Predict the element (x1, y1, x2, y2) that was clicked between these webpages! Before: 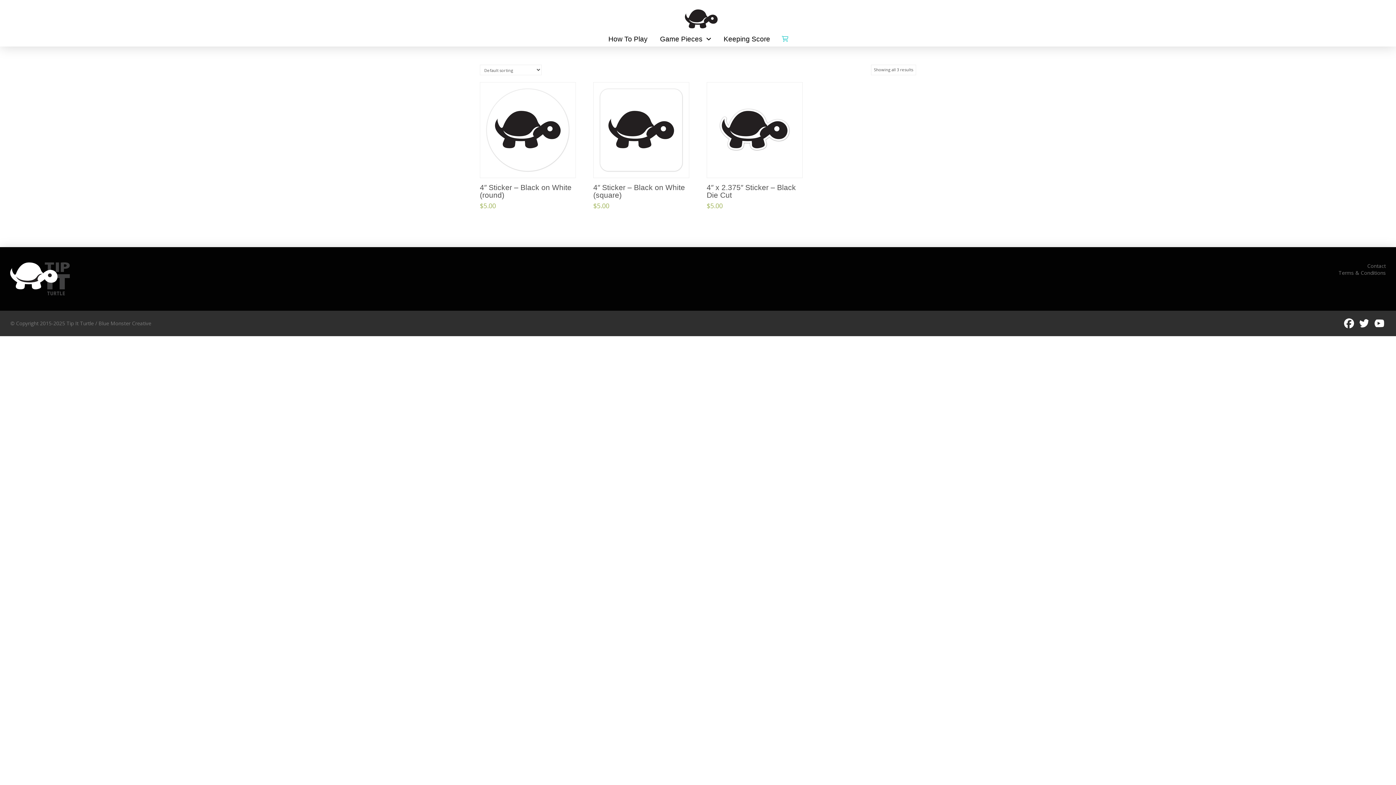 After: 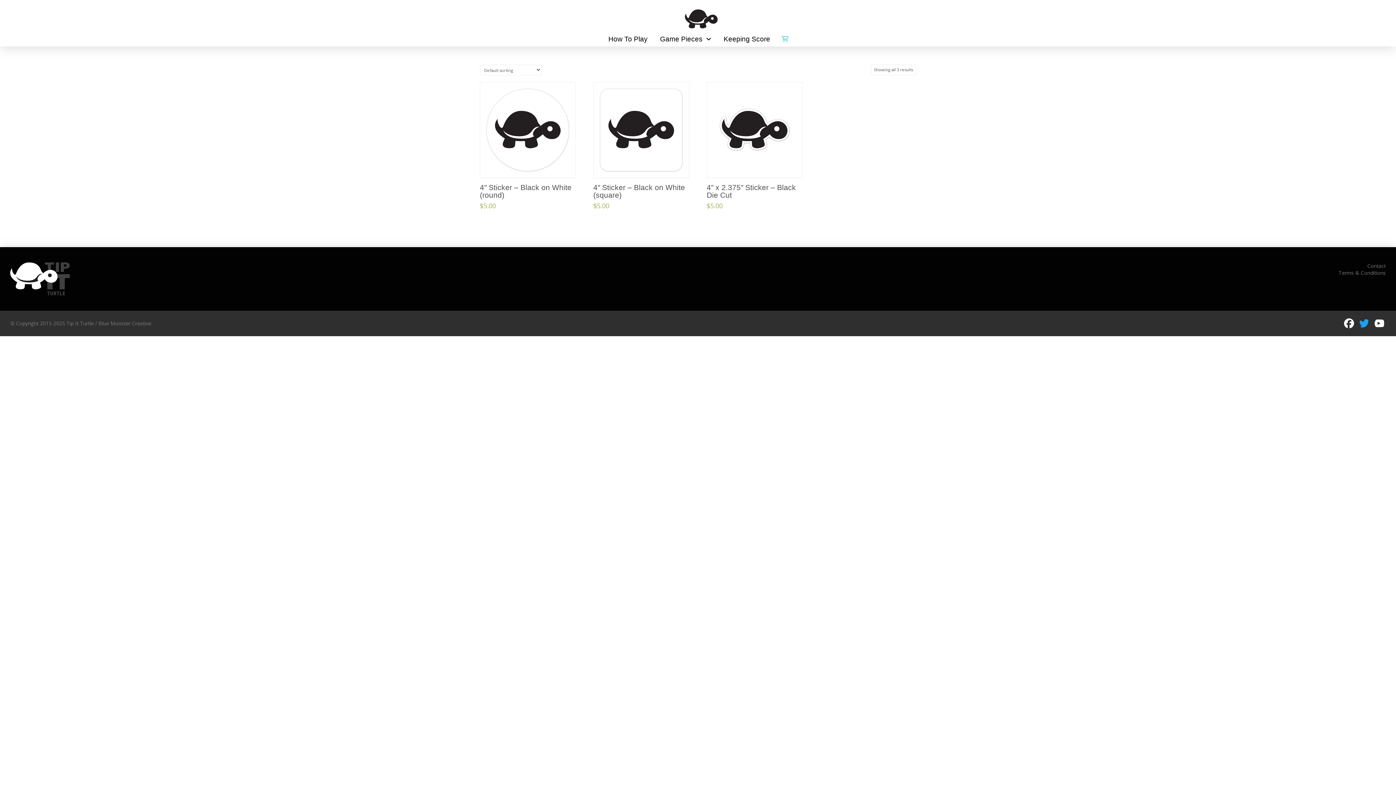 Action: bbox: (1359, 318, 1369, 328)